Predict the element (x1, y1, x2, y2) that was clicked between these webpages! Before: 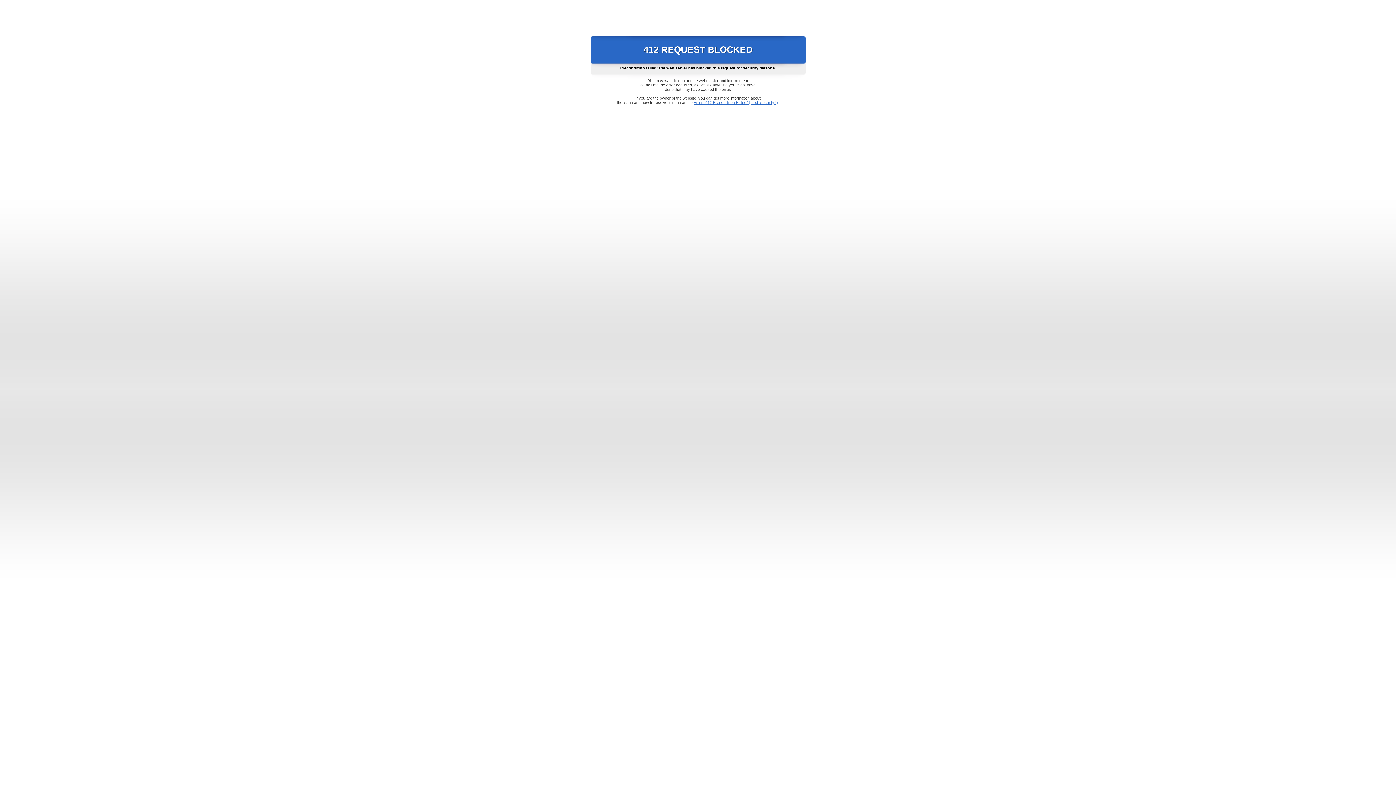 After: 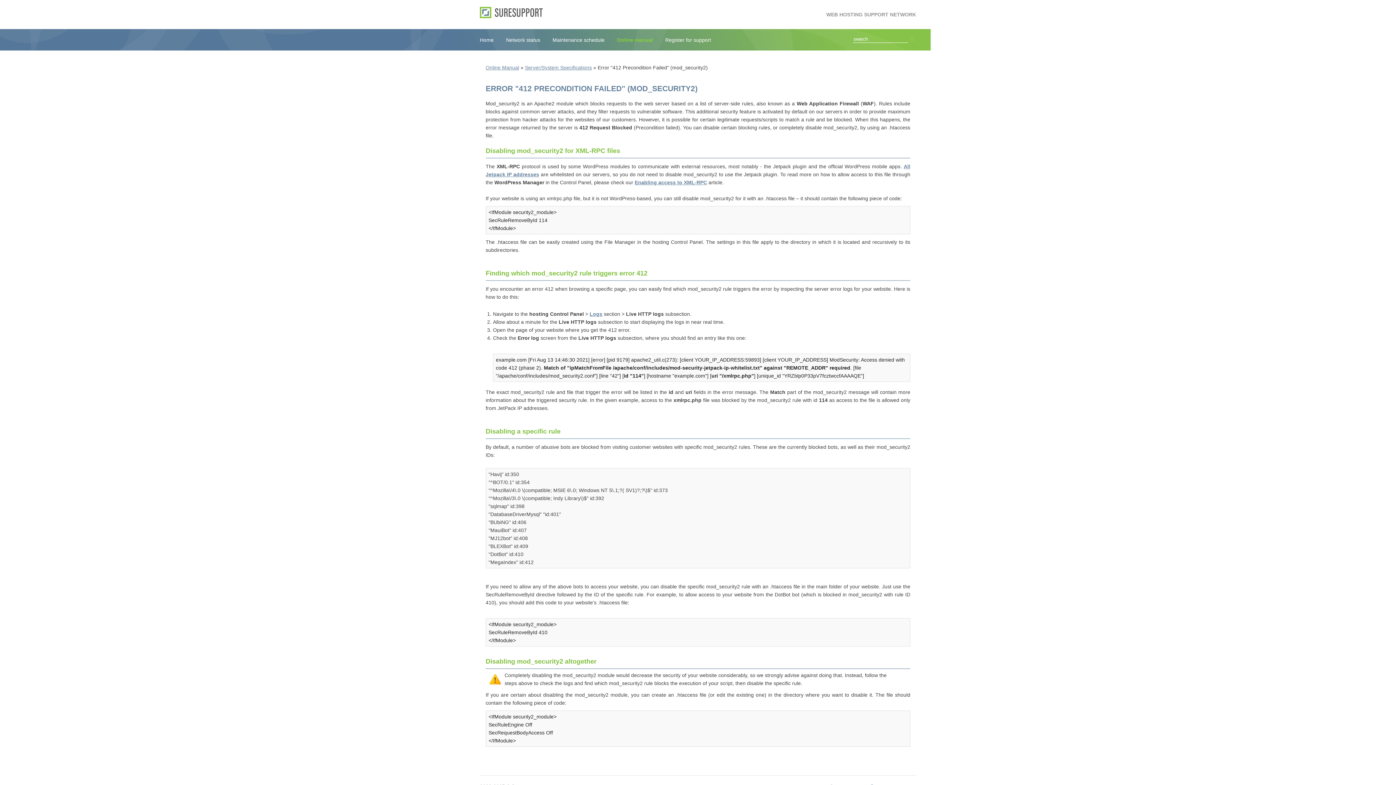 Action: bbox: (693, 100, 778, 104) label: Error "412 Precondition Failed" (mod_security2)